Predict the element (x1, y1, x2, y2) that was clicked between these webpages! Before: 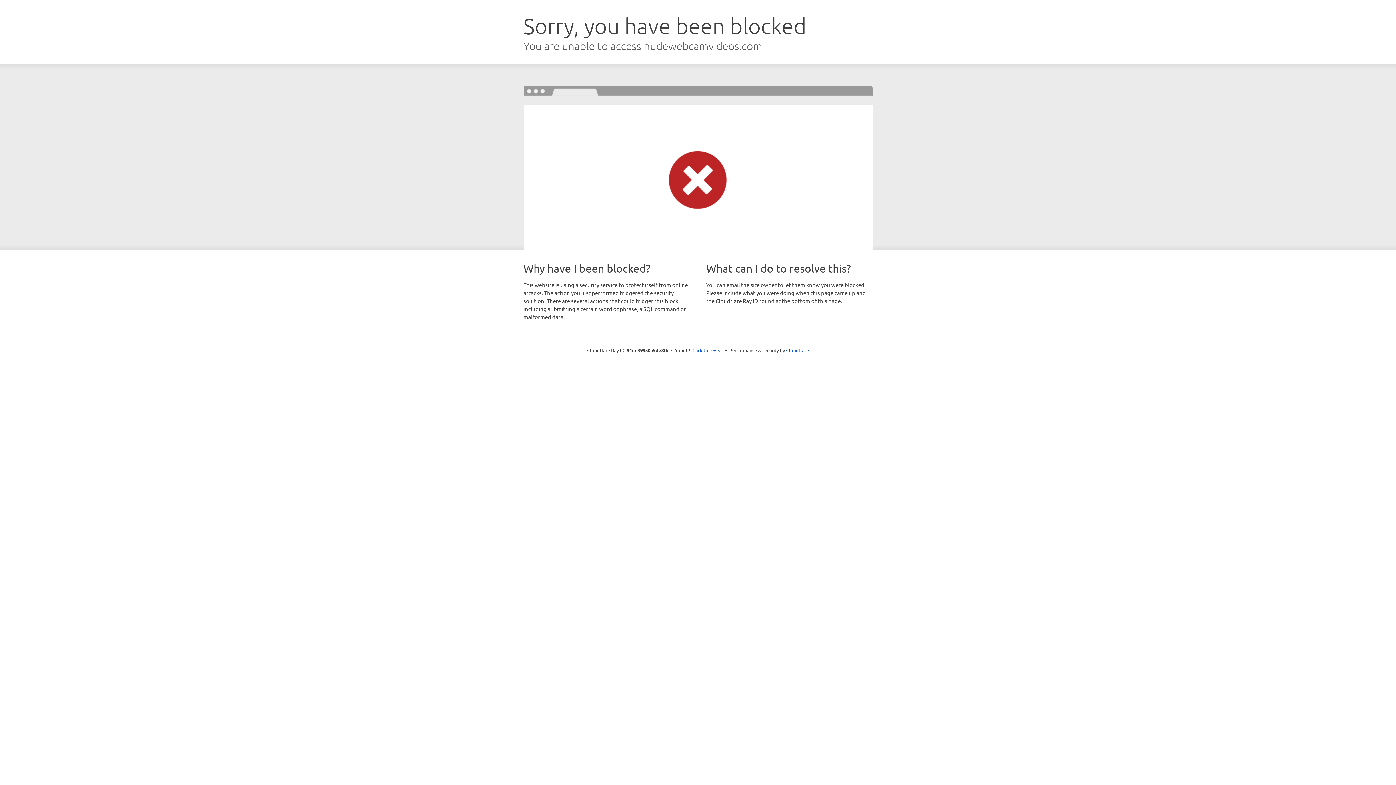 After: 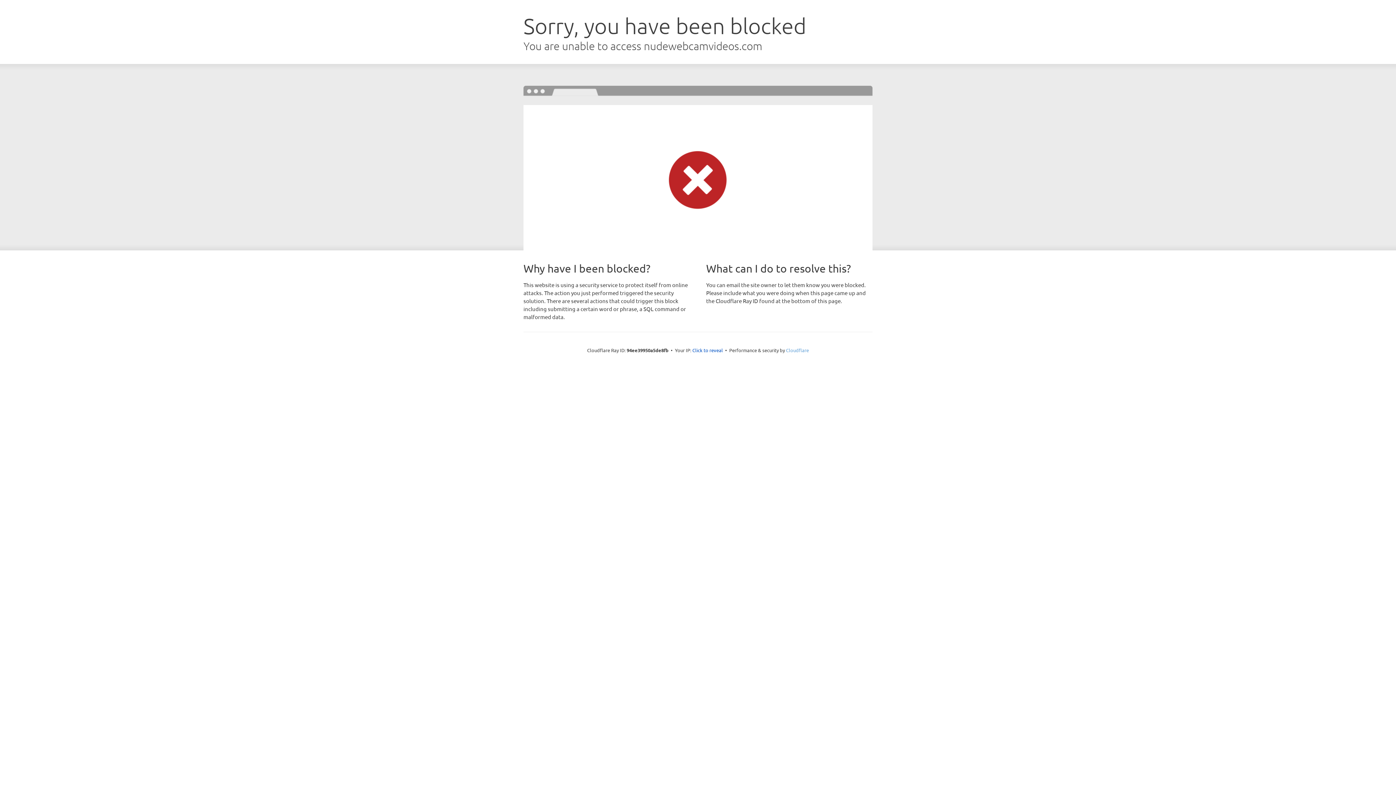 Action: label: Cloudflare bbox: (786, 347, 809, 353)